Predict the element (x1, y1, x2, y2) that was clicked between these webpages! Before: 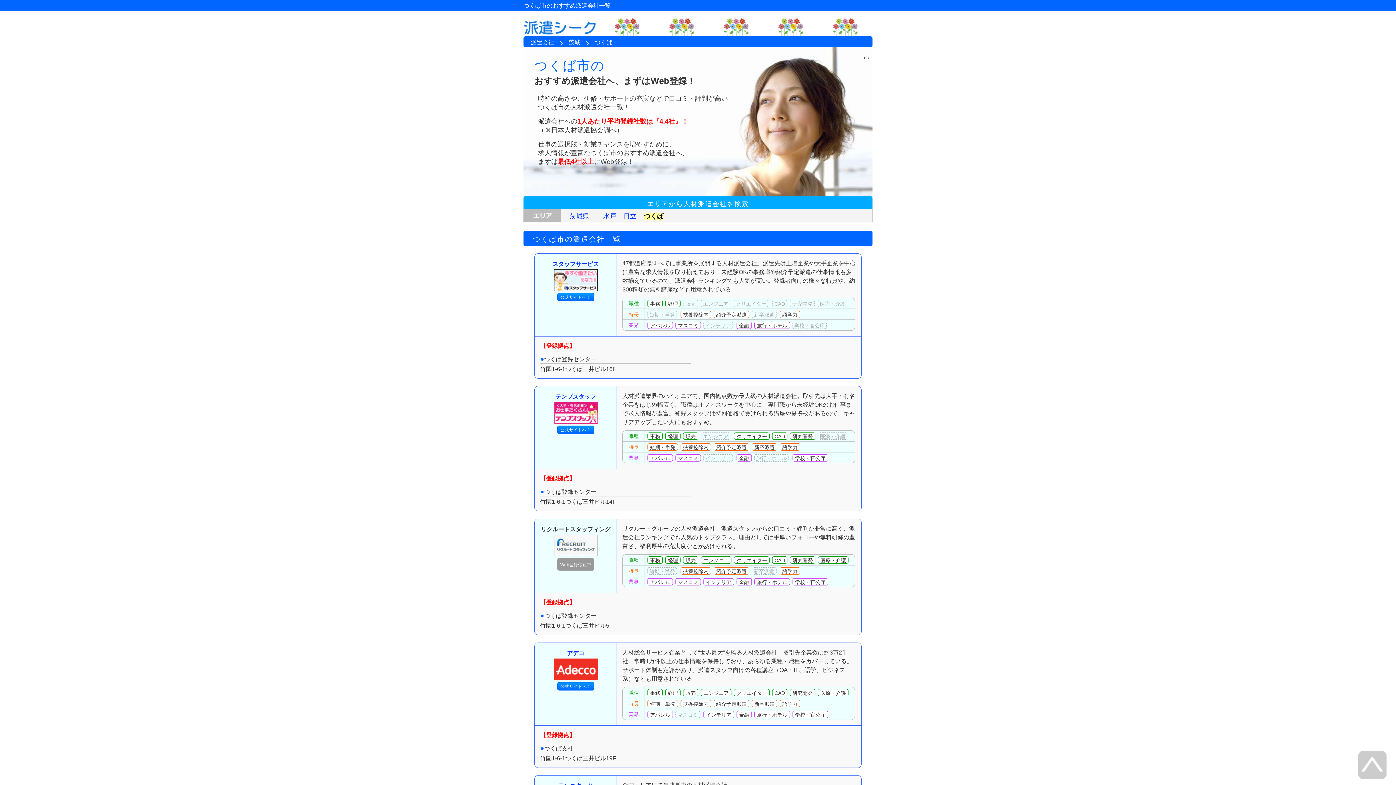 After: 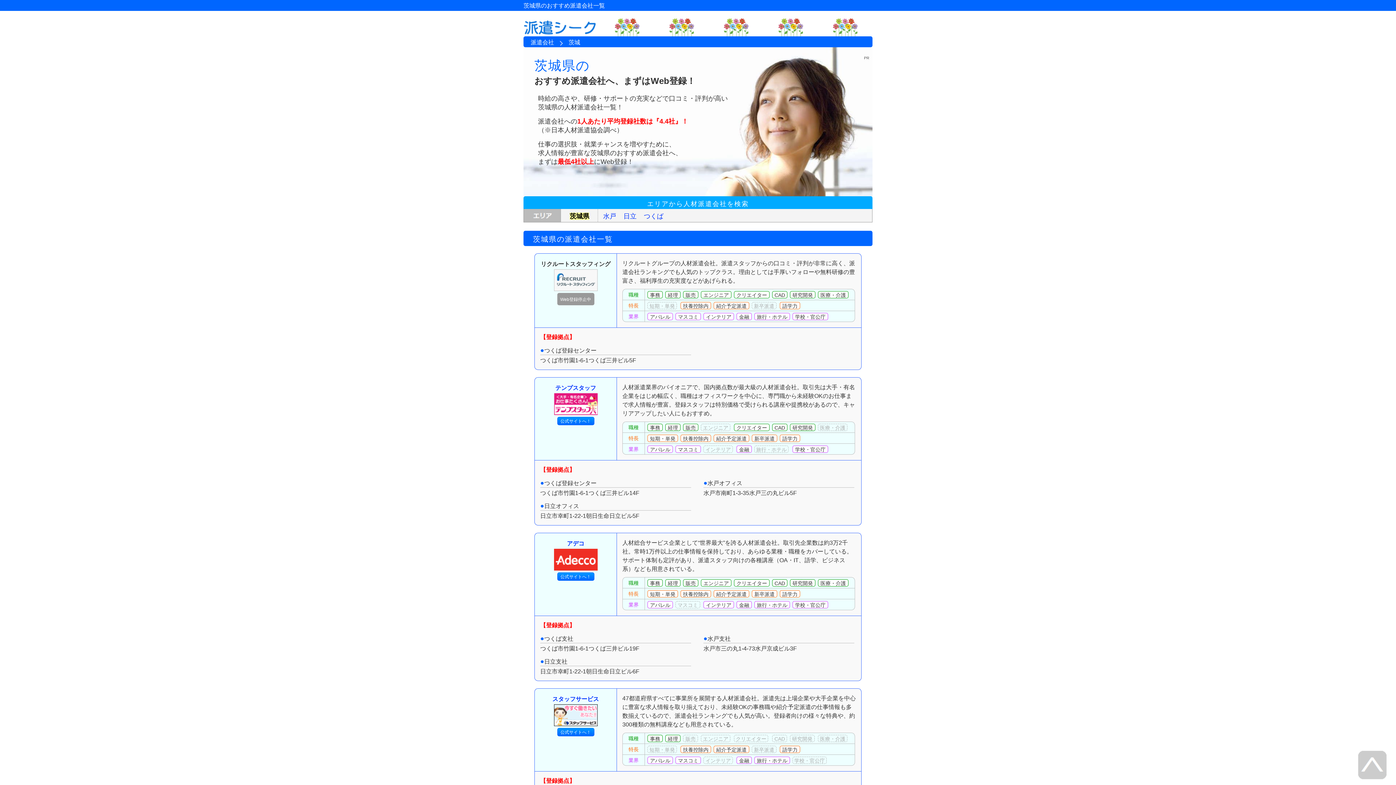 Action: label: 茨城 bbox: (568, 39, 580, 45)